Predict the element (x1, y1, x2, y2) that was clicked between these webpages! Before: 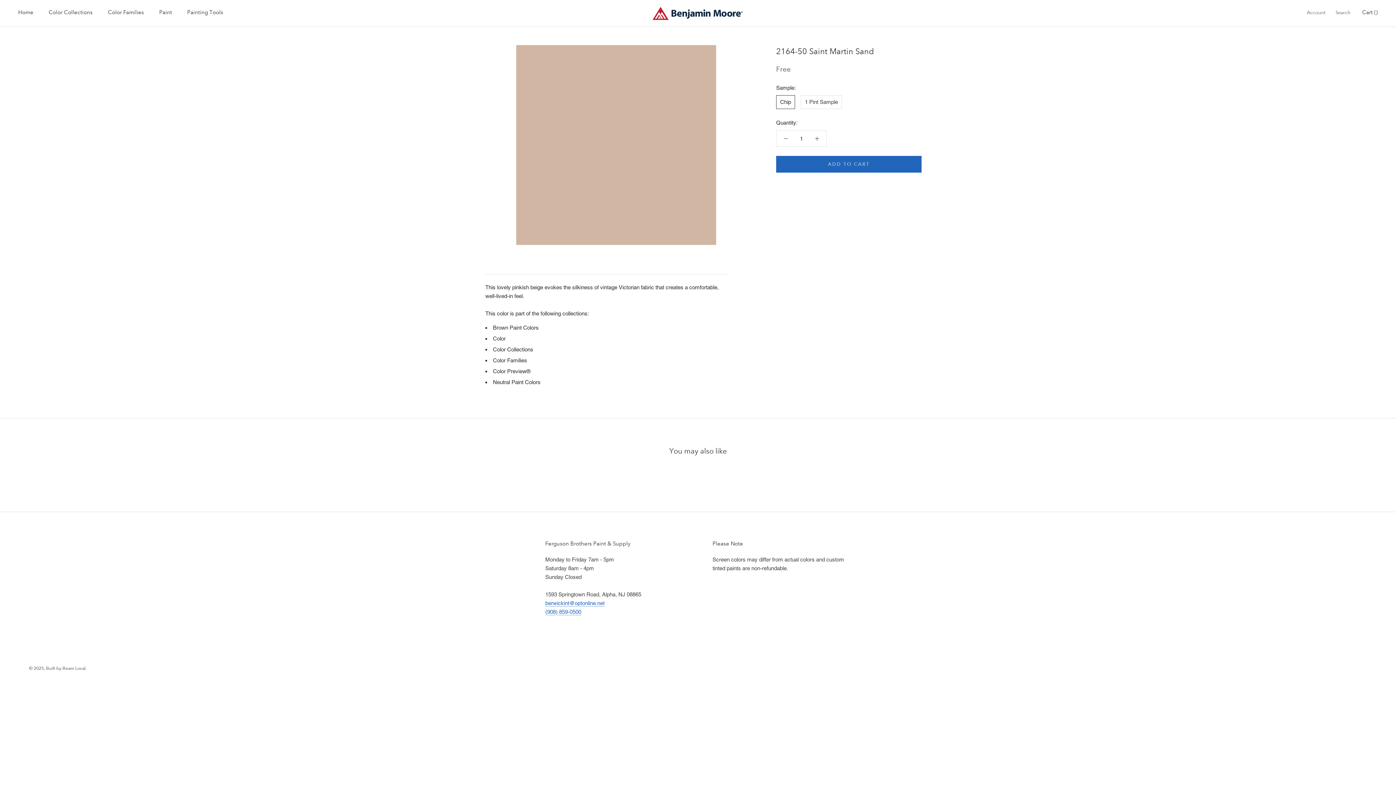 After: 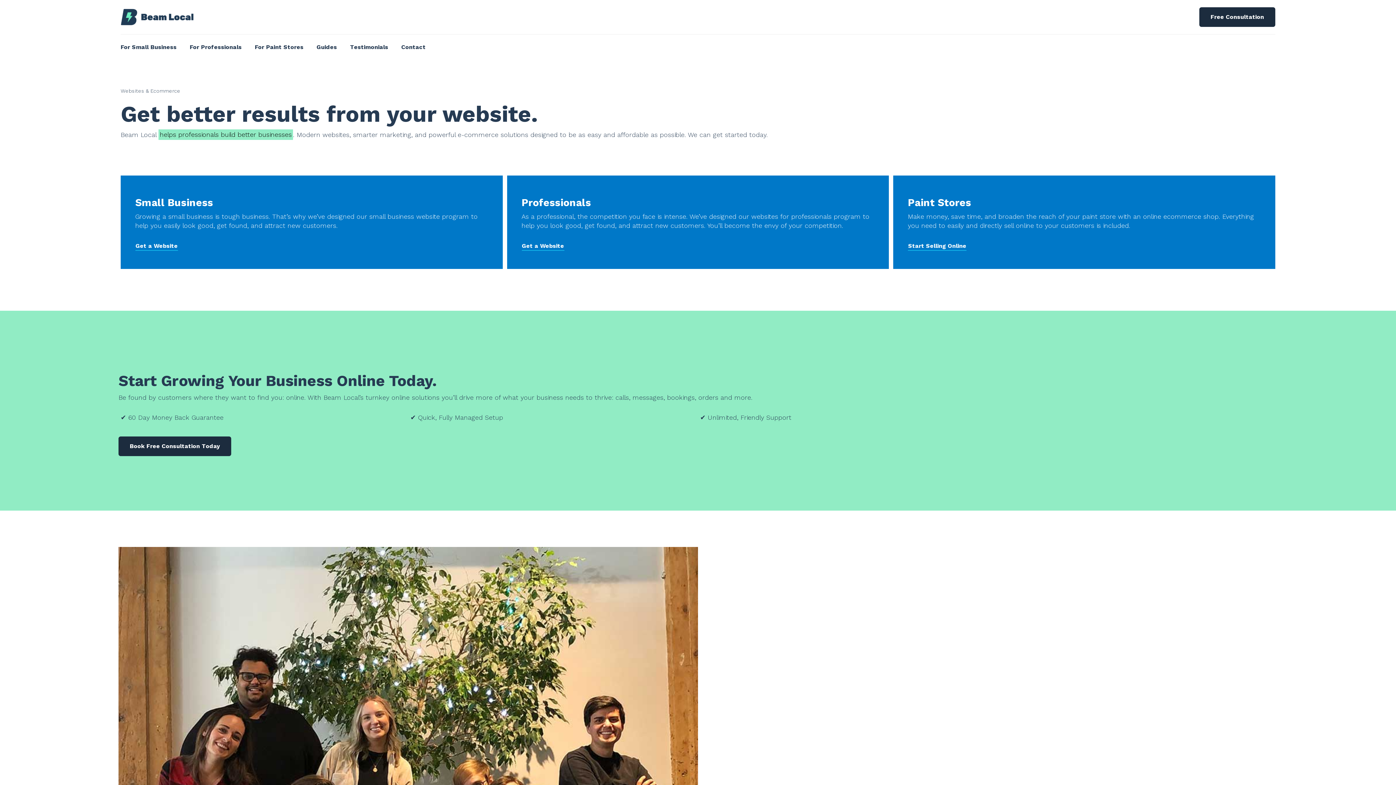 Action: label: © 2025, Built by Beam Local. bbox: (29, 666, 86, 671)